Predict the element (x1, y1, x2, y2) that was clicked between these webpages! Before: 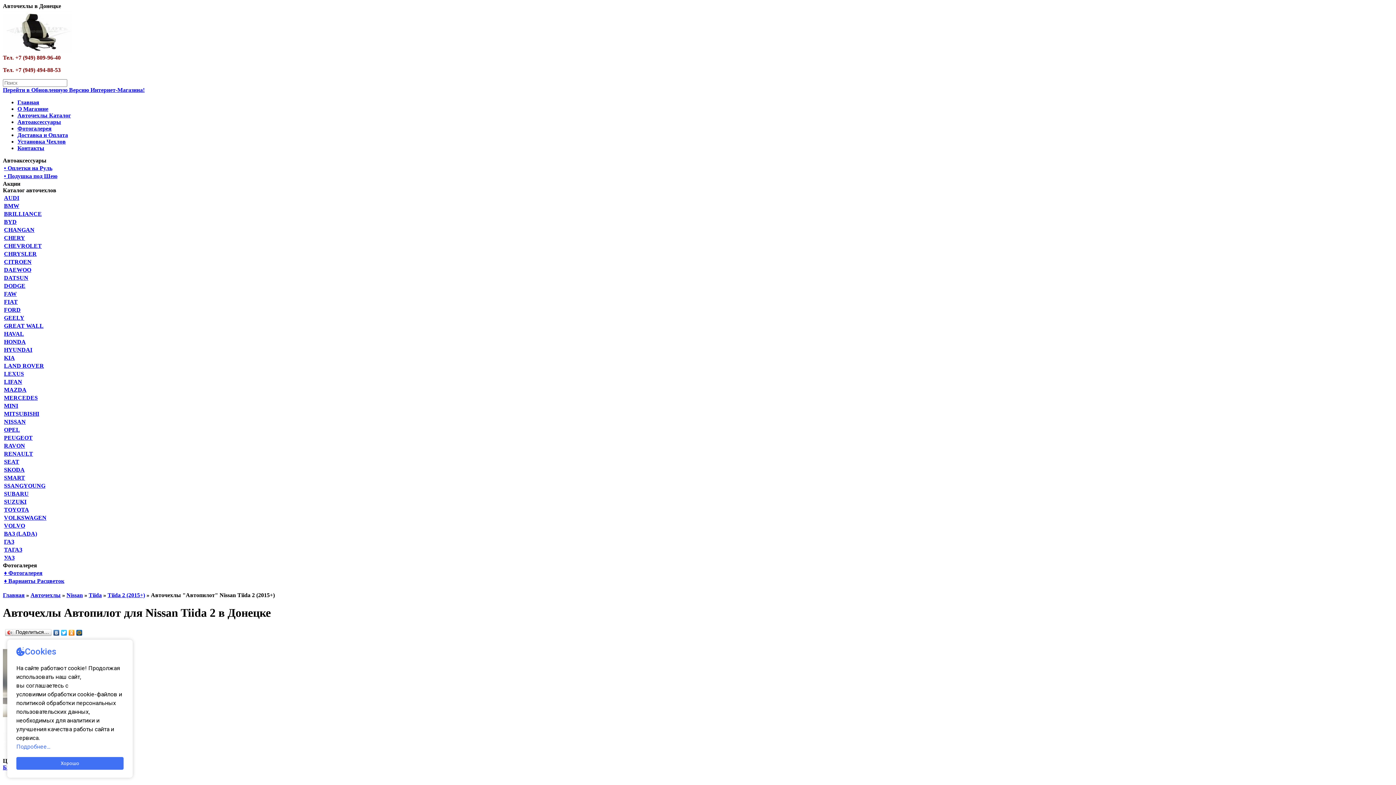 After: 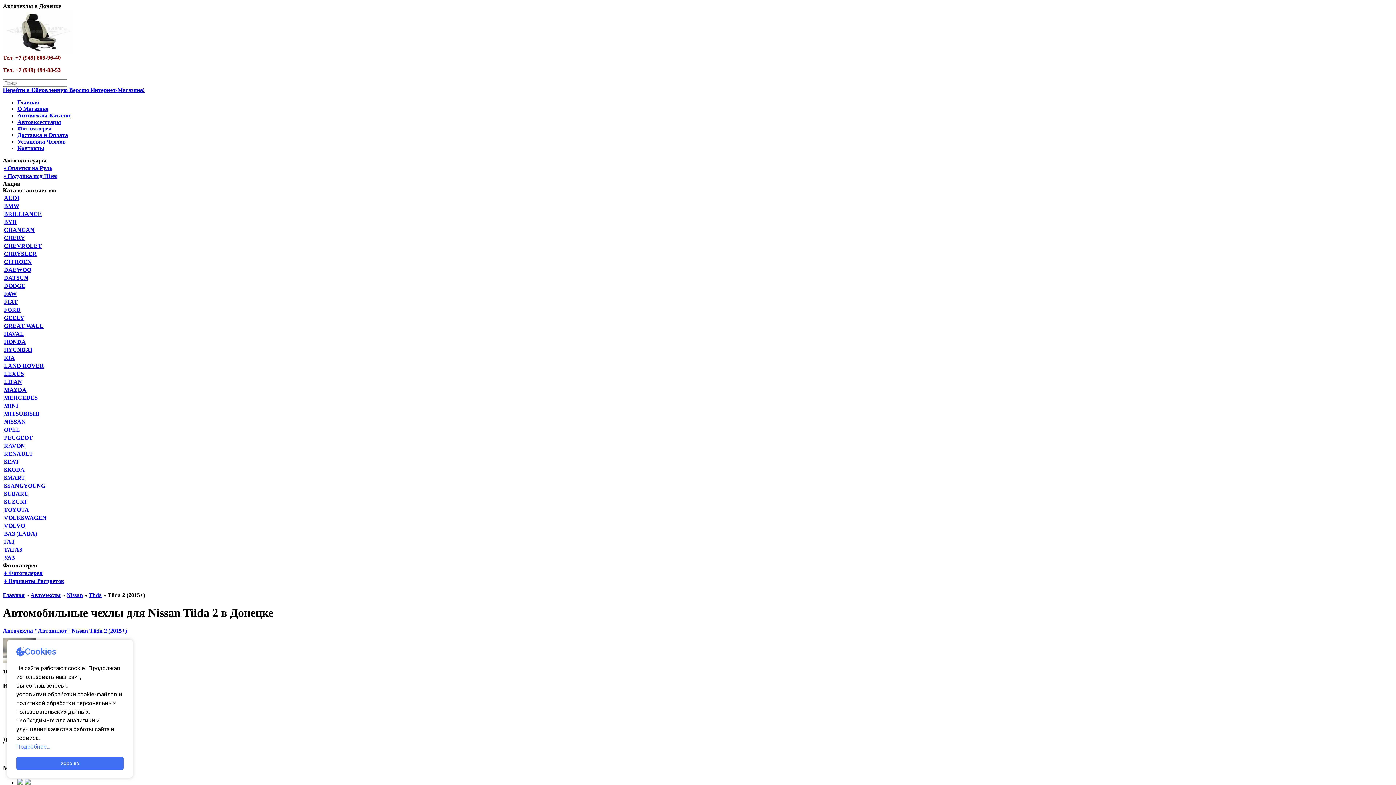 Action: label: Tiida 2 (2015+) bbox: (107, 592, 145, 598)